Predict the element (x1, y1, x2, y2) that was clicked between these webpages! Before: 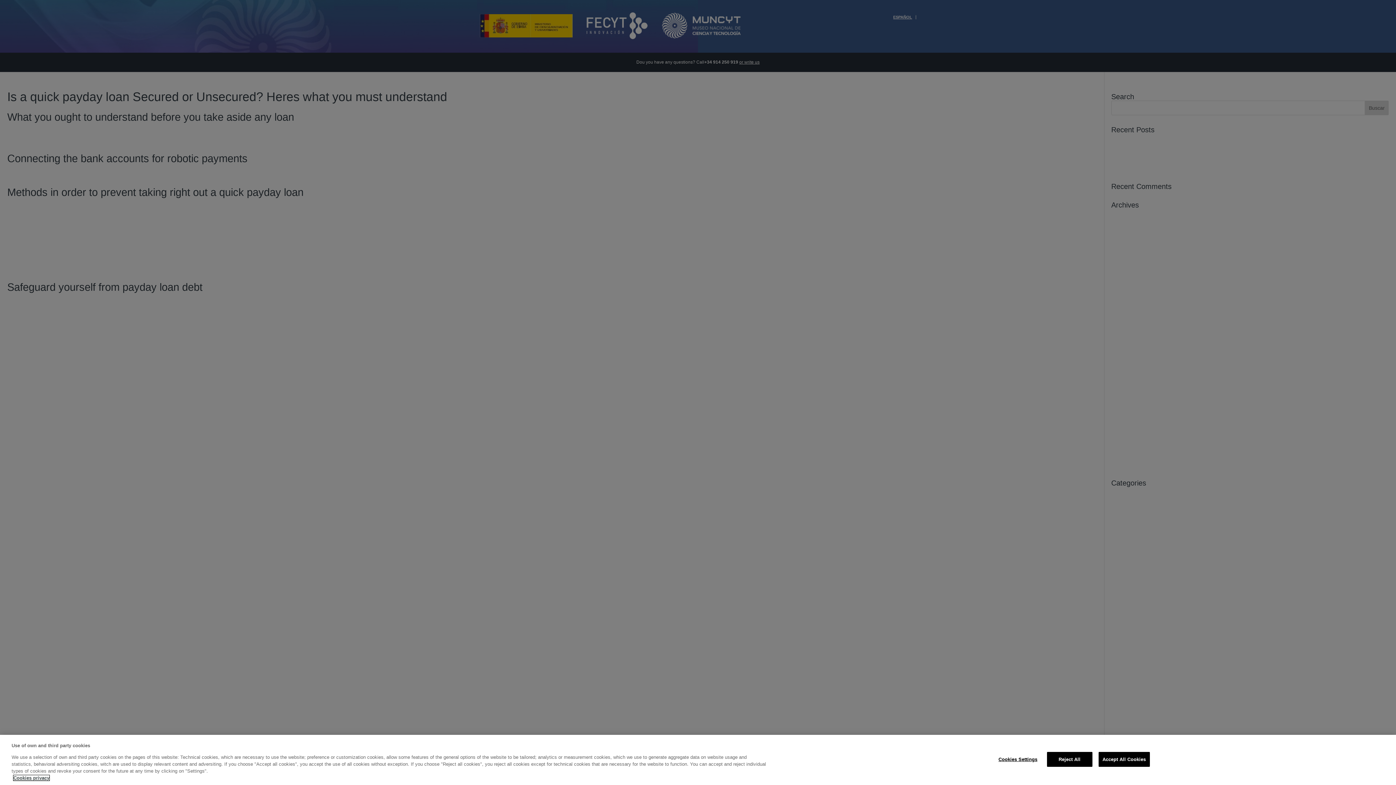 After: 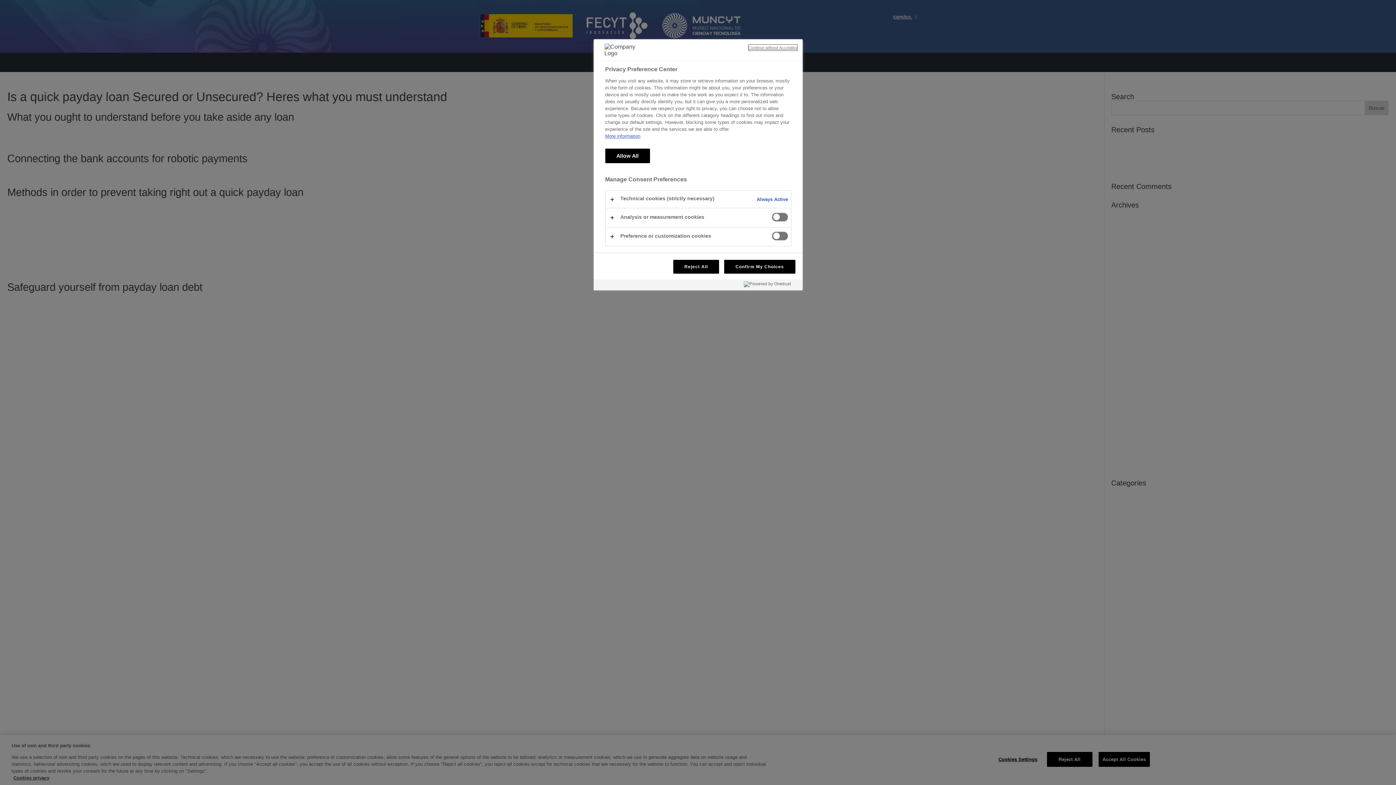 Action: label: Cookies Settings bbox: (995, 752, 1040, 766)